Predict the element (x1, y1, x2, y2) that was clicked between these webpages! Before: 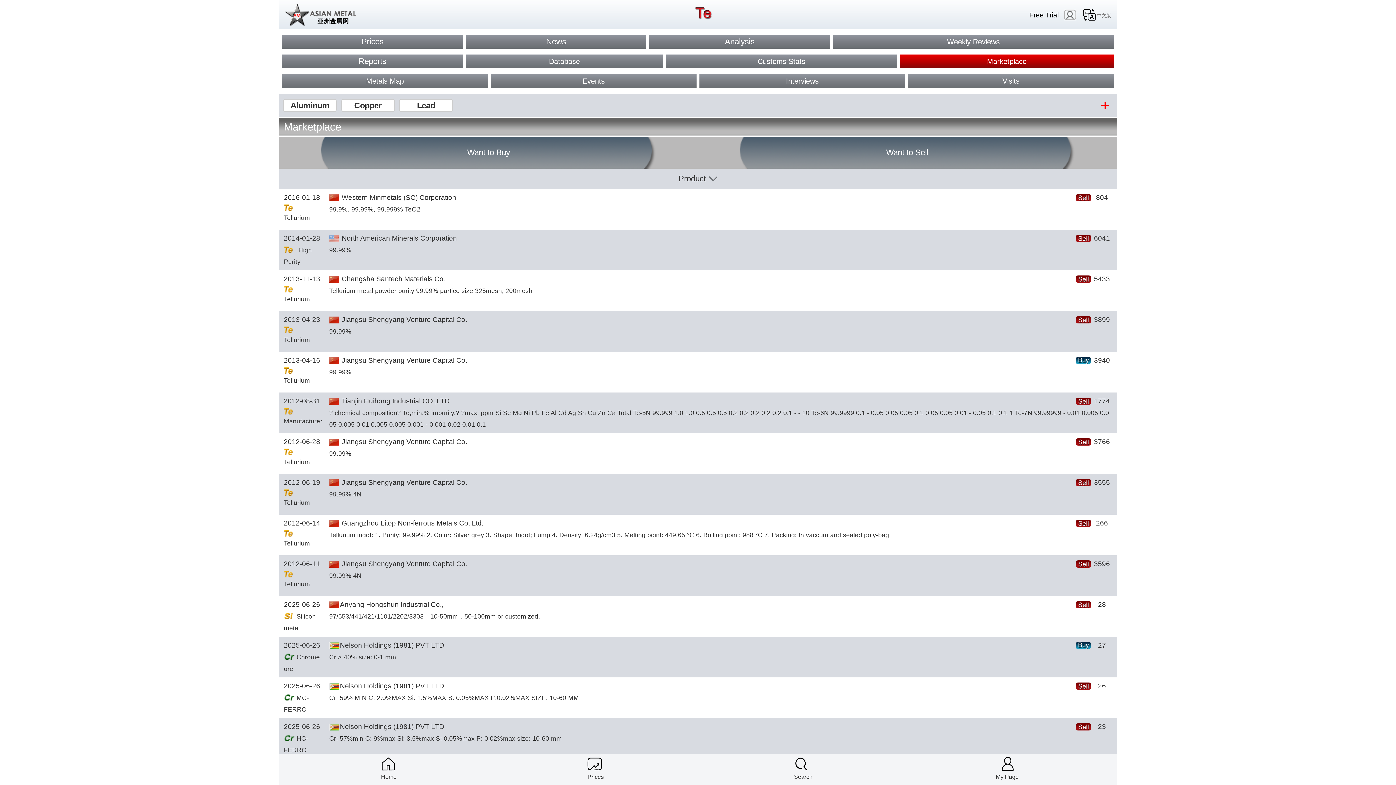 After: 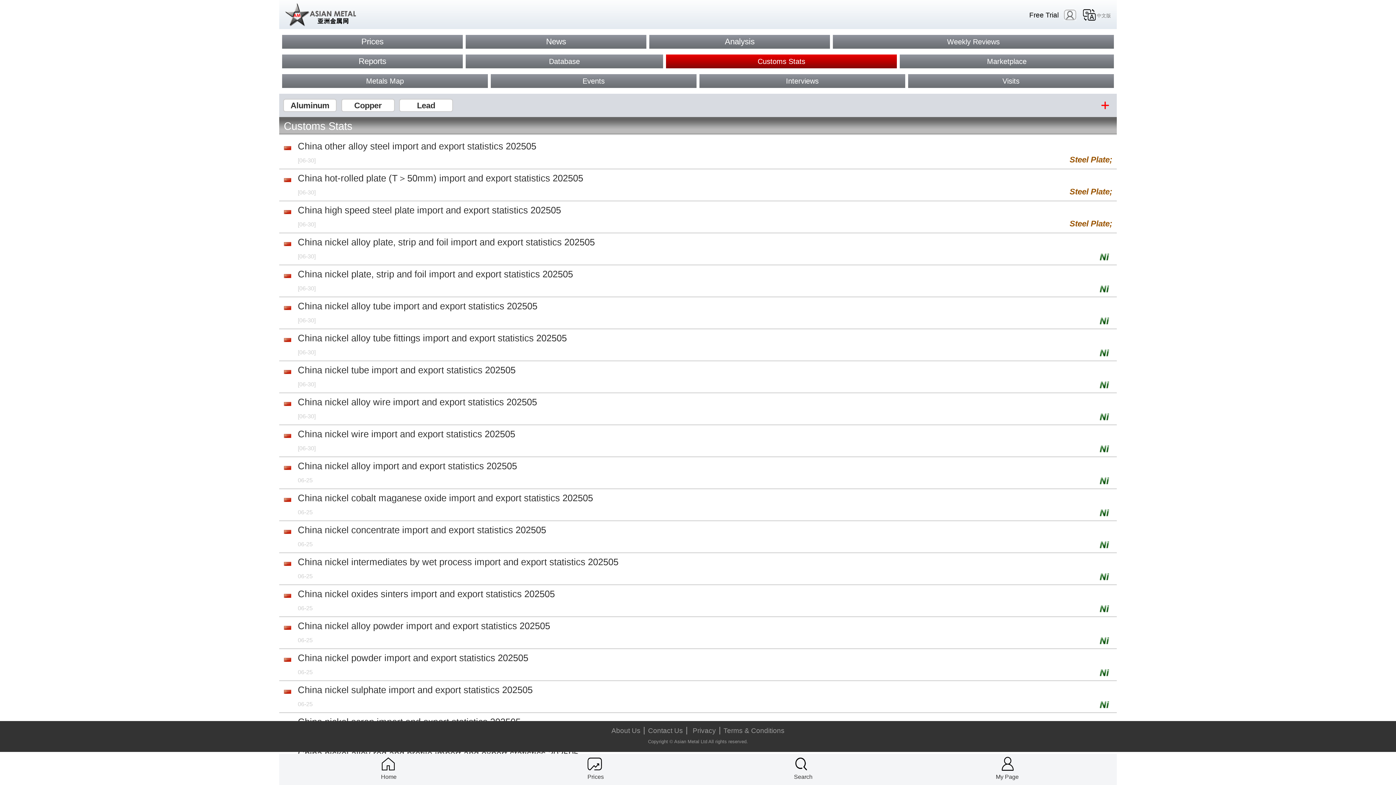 Action: label: Customs Stats bbox: (666, 54, 897, 68)